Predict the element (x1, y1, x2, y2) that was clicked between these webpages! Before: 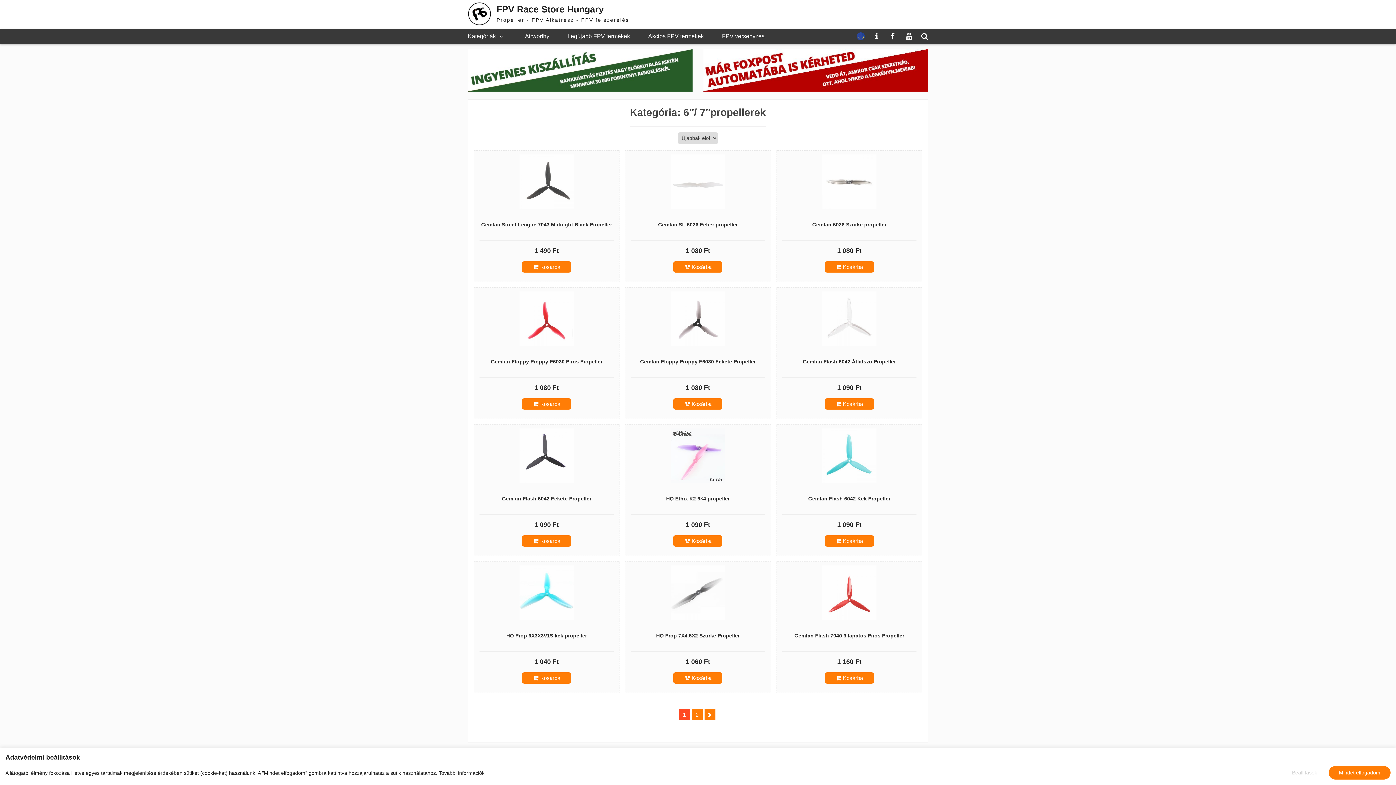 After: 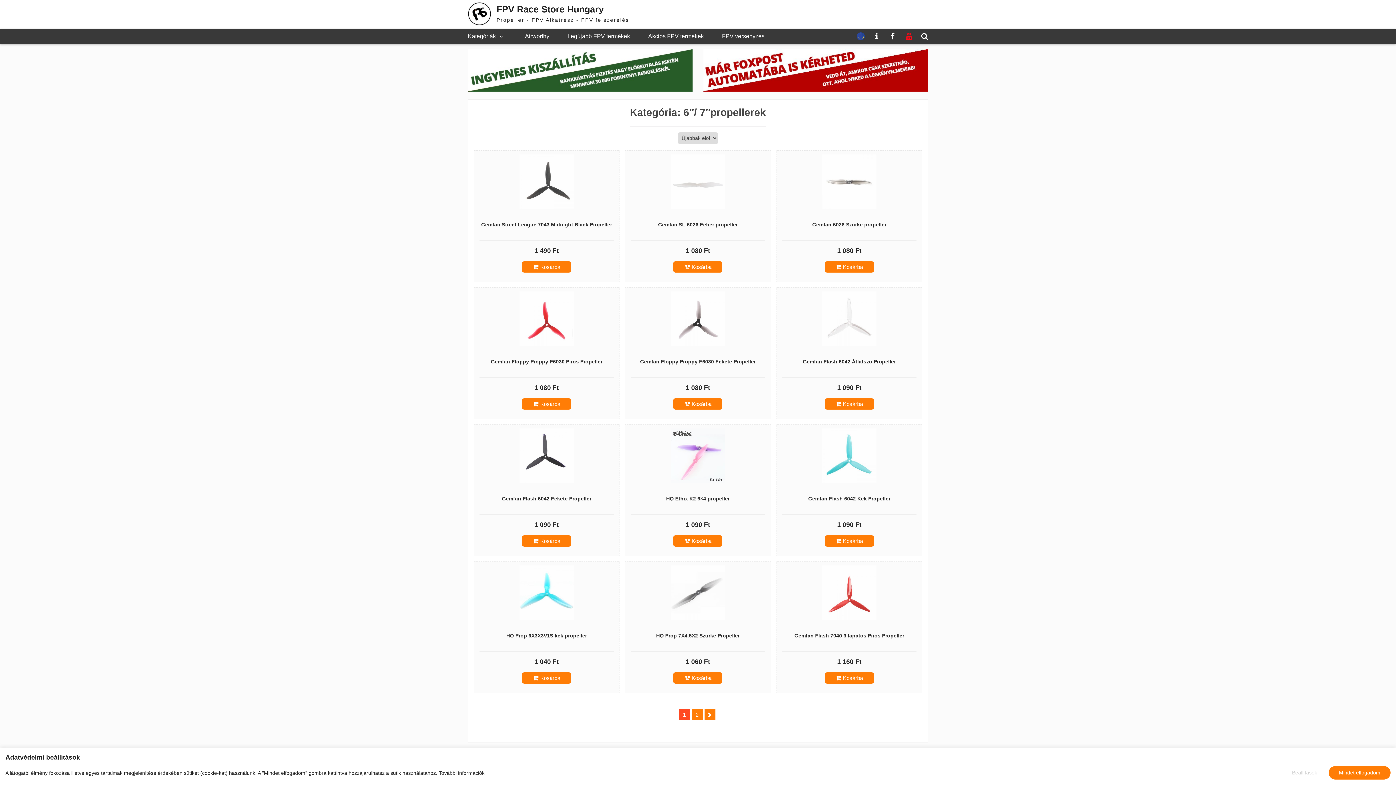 Action: bbox: (902, 28, 915, 44)